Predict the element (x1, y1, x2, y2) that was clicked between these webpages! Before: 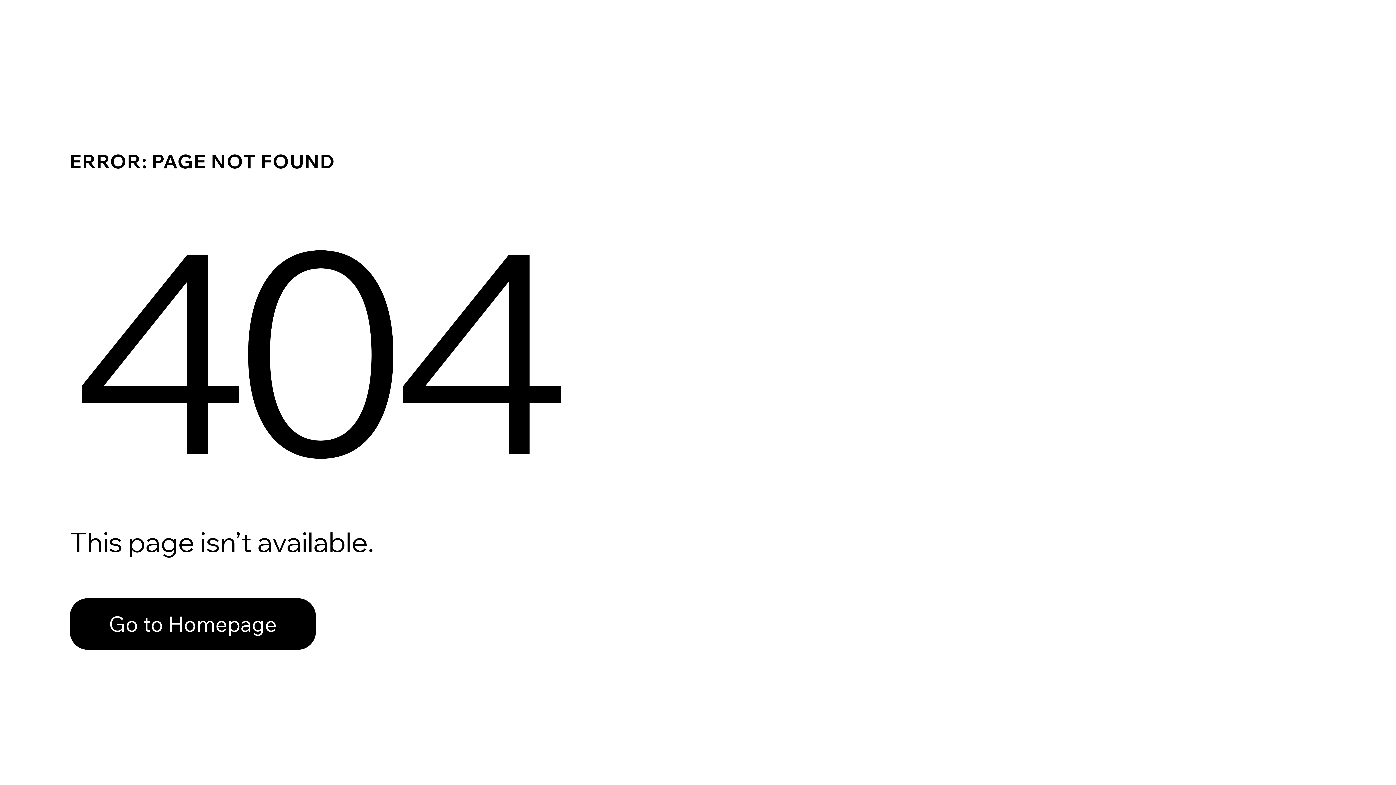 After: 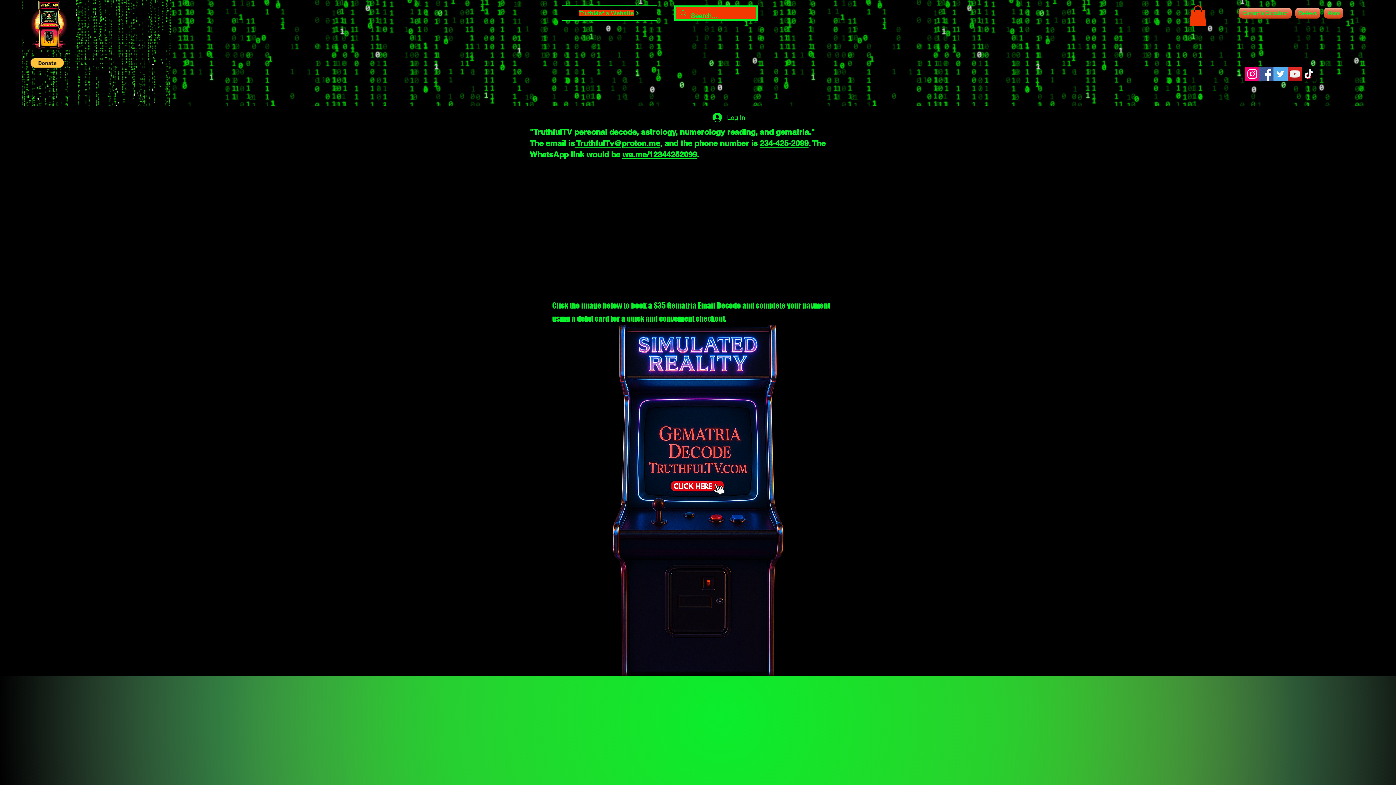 Action: bbox: (69, 582, 768, 659) label: Go to Homepage